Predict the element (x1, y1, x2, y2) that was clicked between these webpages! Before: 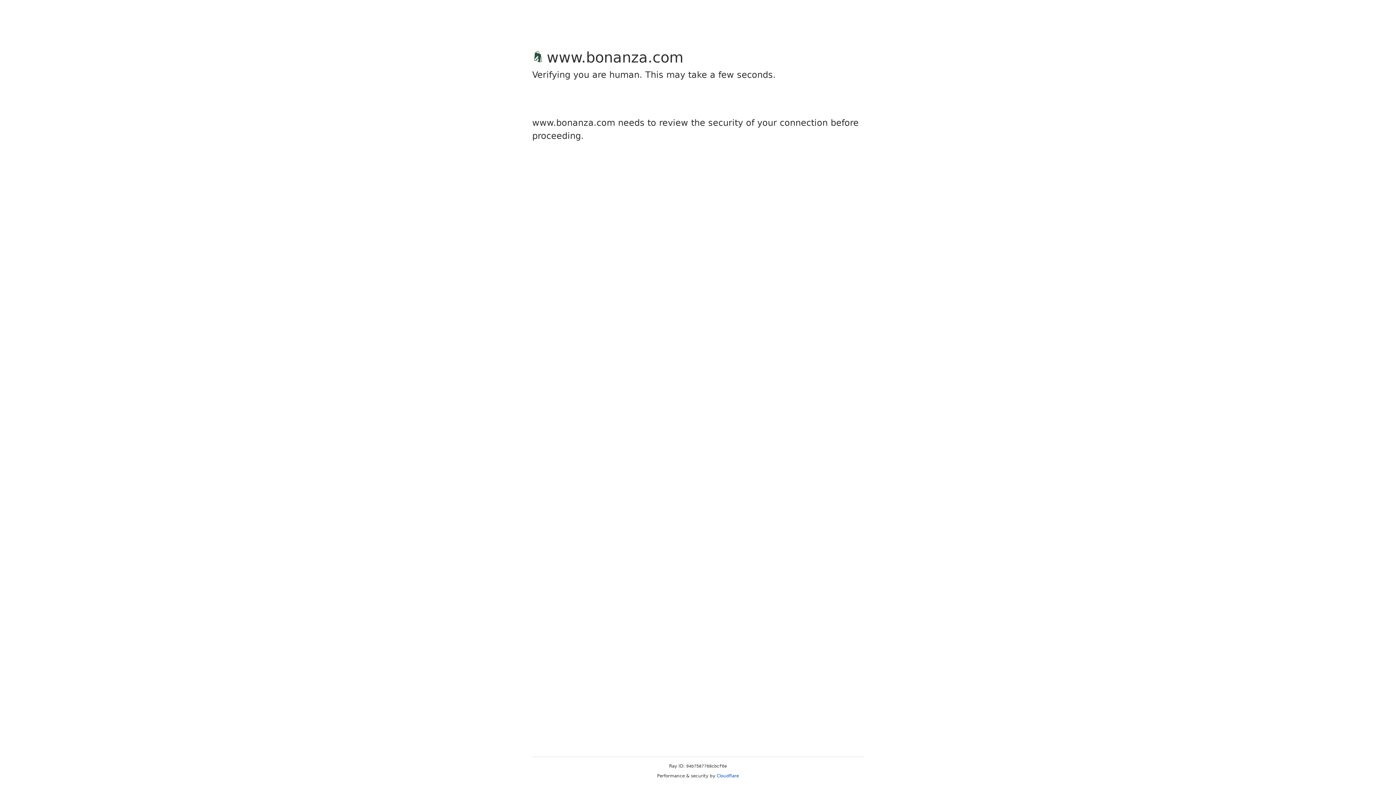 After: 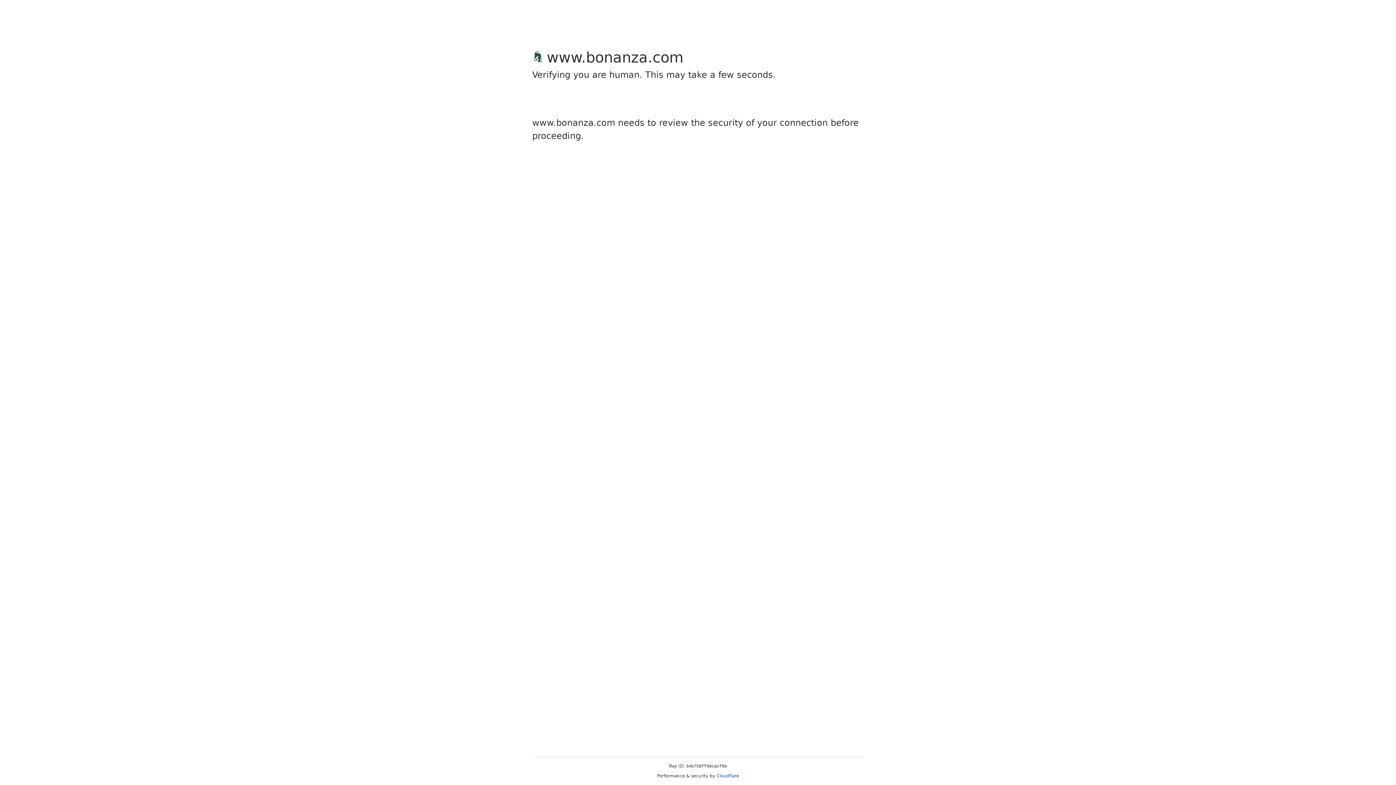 Action: label: Cloudflare bbox: (716, 773, 739, 778)